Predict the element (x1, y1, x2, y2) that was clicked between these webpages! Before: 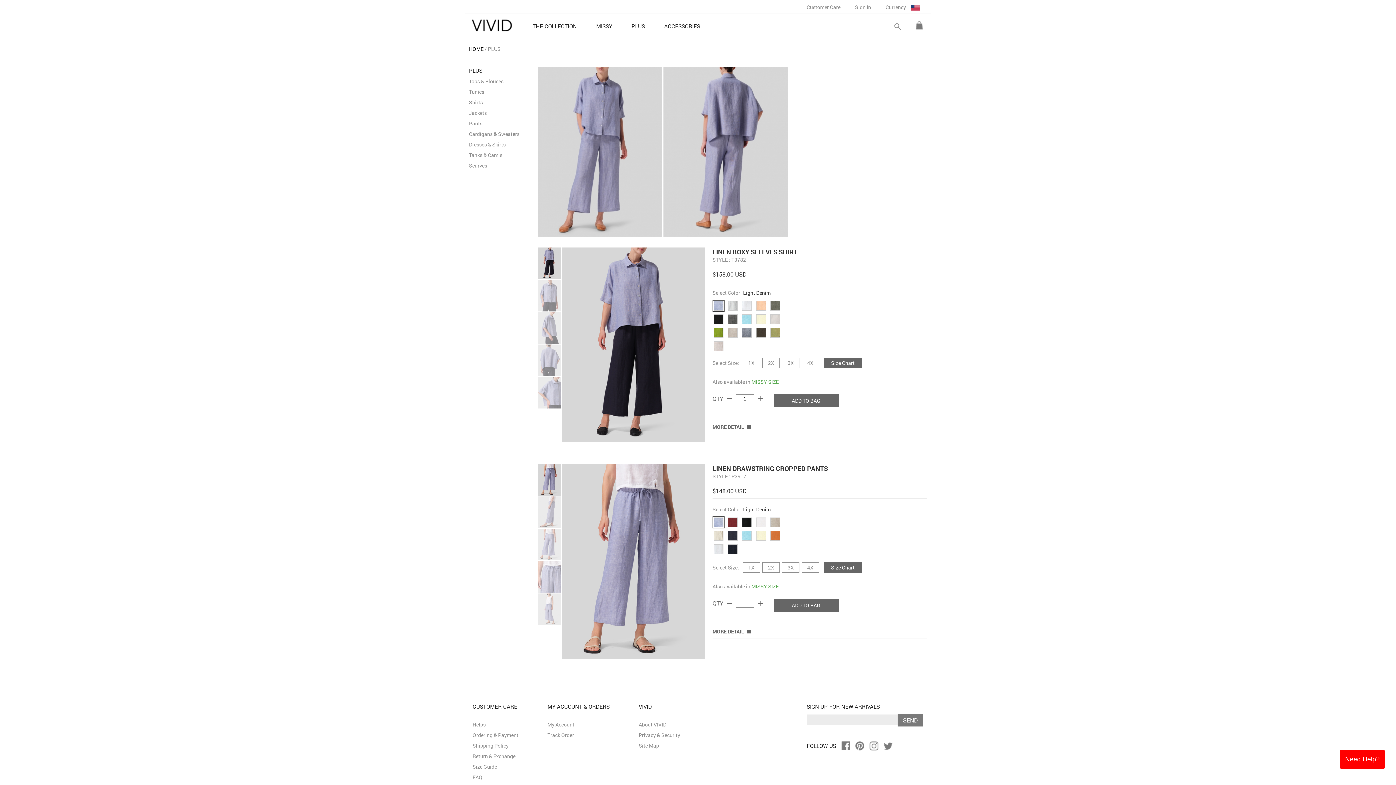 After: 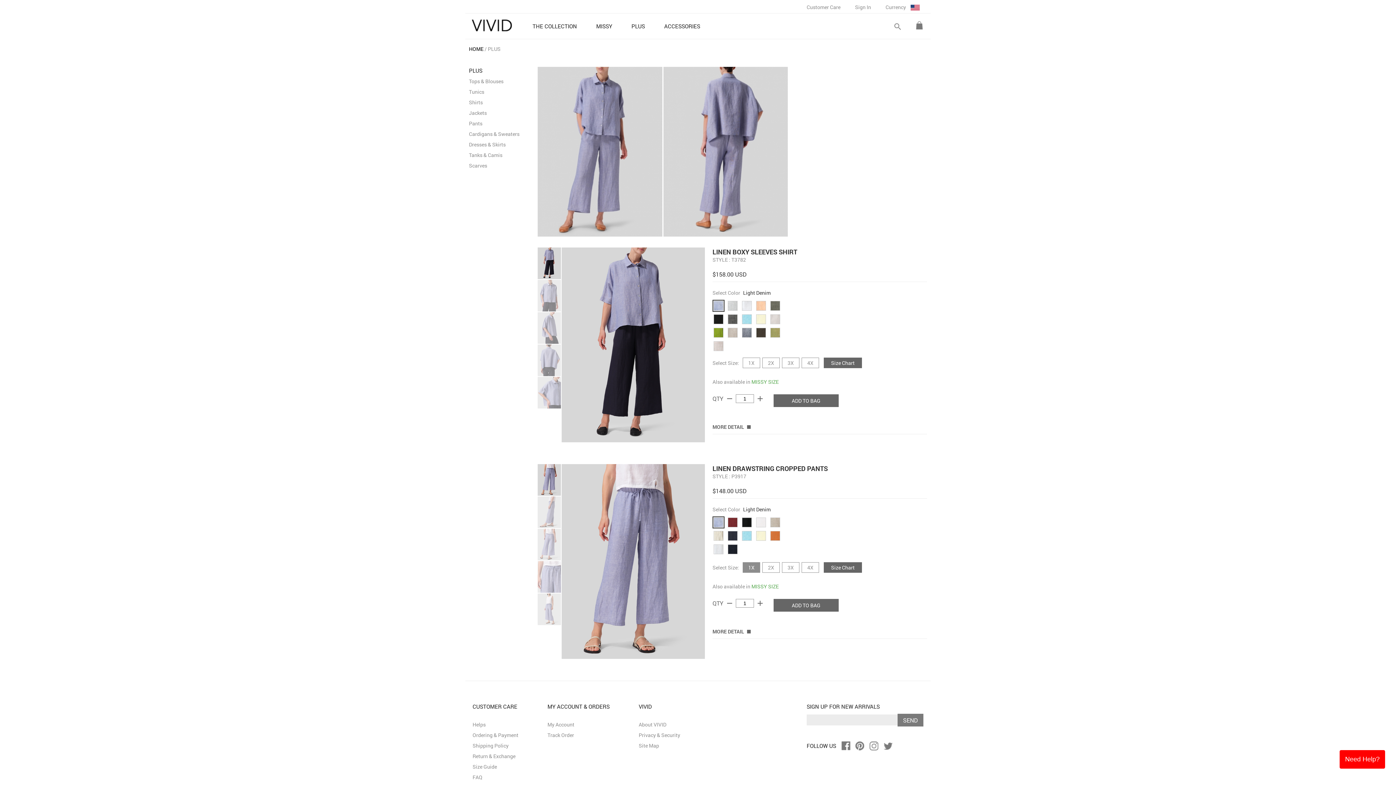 Action: bbox: (742, 562, 760, 573) label: 1X